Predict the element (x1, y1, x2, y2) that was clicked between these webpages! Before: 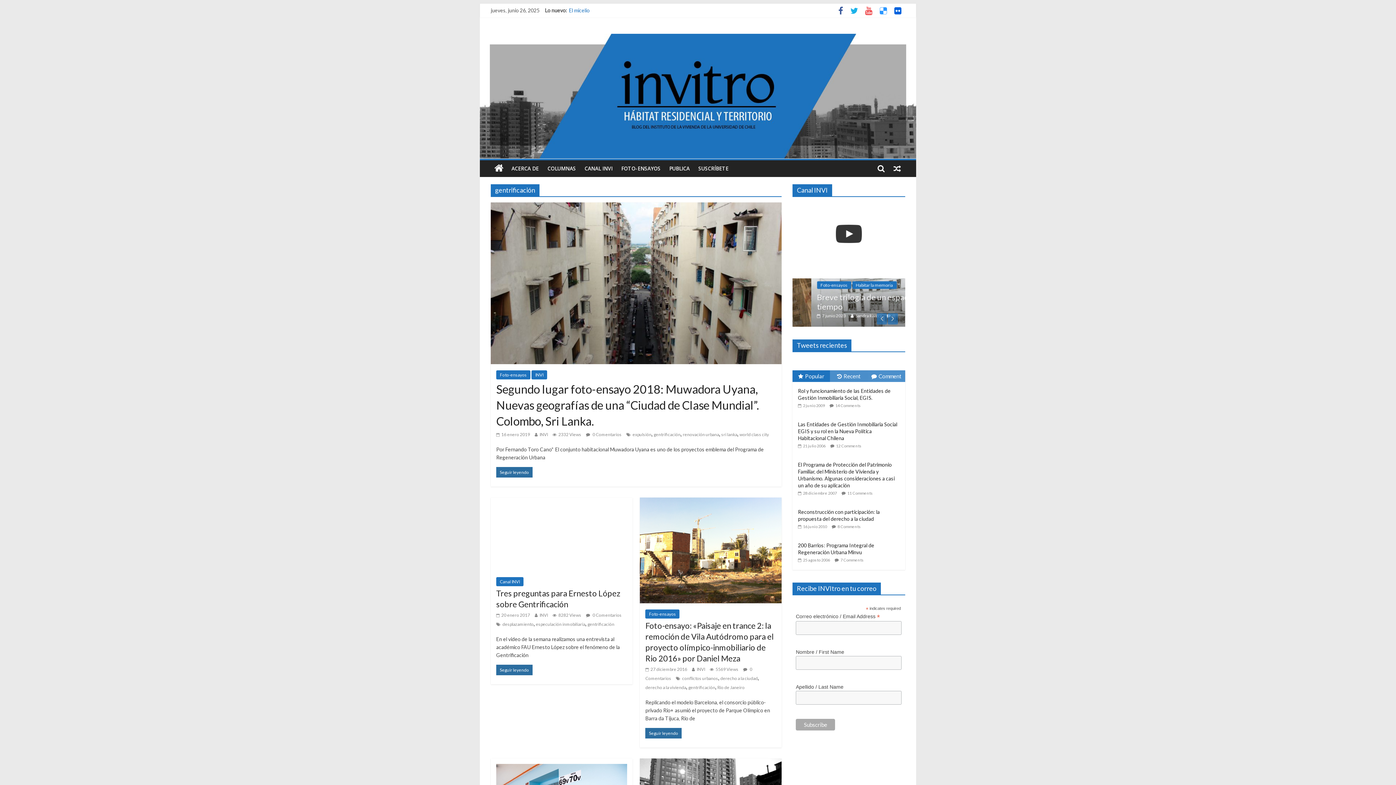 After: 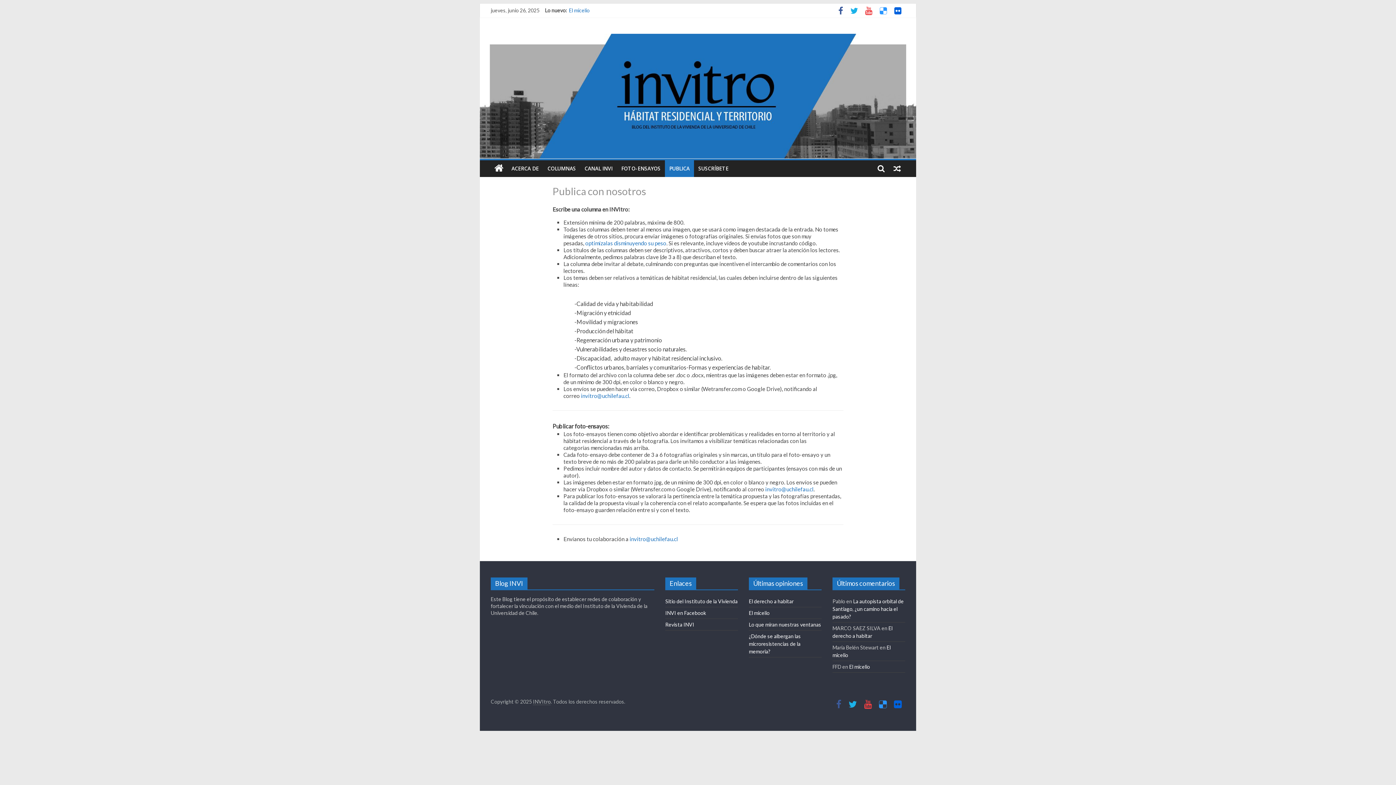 Action: bbox: (665, 160, 694, 177) label: PUBLICA